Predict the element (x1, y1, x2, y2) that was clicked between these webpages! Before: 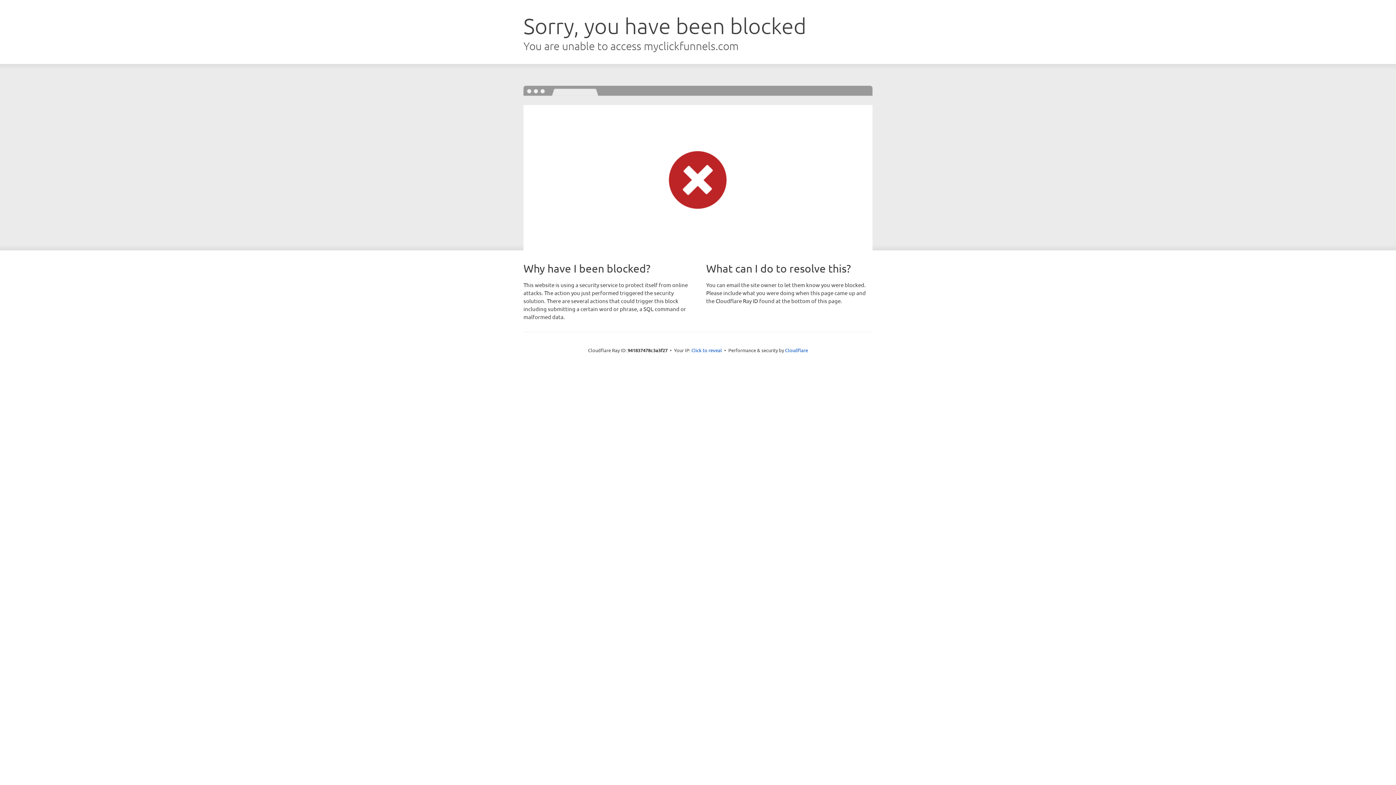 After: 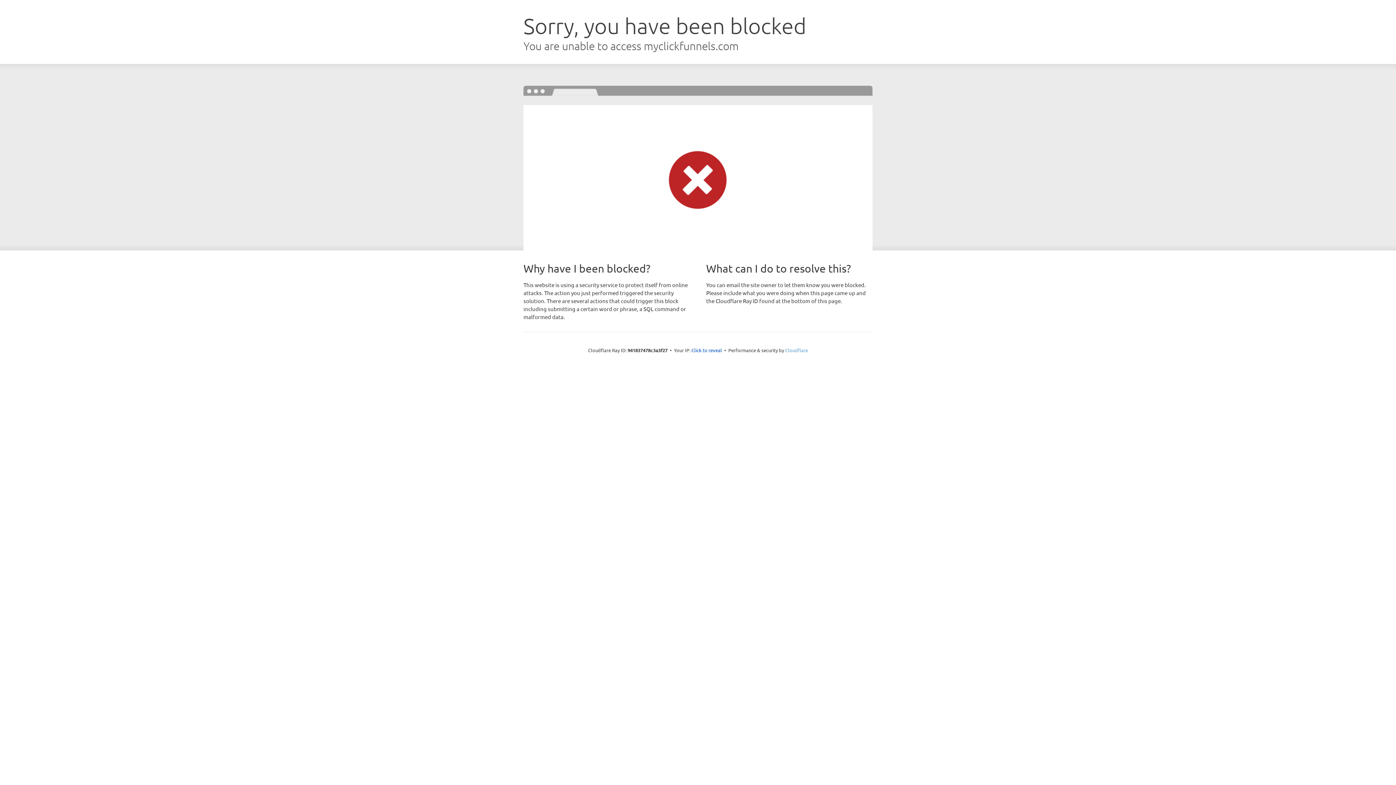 Action: label: Cloudflare bbox: (785, 347, 808, 353)